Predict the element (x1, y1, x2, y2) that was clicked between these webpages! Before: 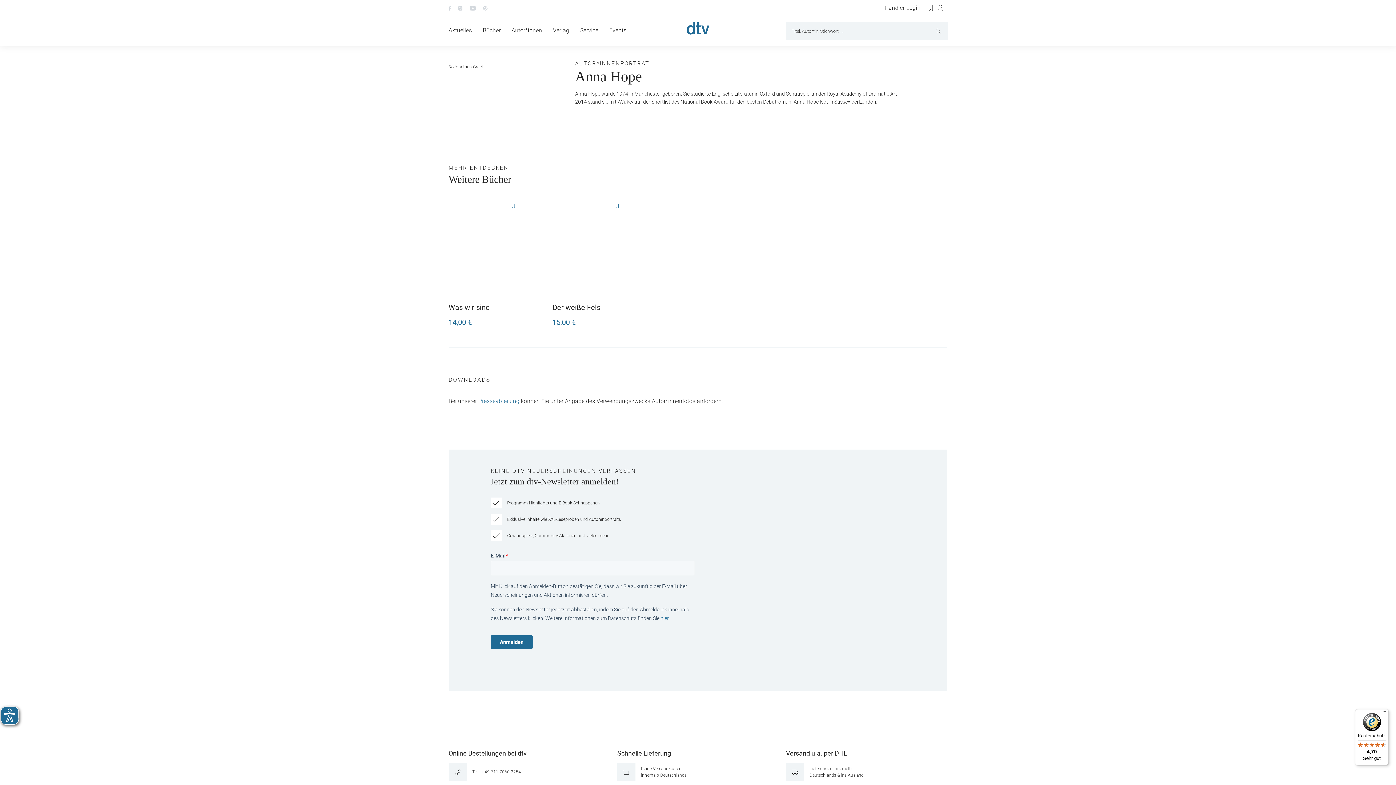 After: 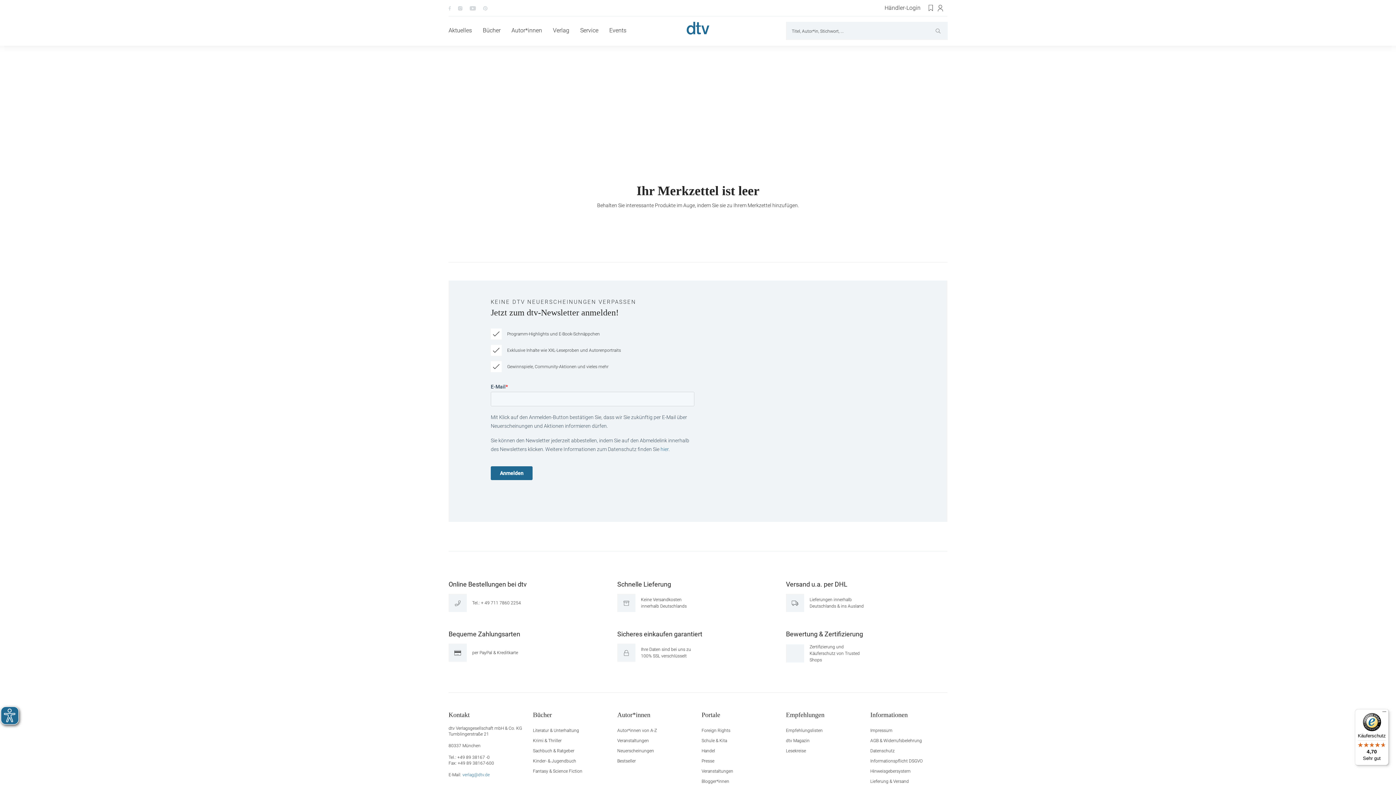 Action: bbox: (928, 5, 934, 11) label: Merkzettel